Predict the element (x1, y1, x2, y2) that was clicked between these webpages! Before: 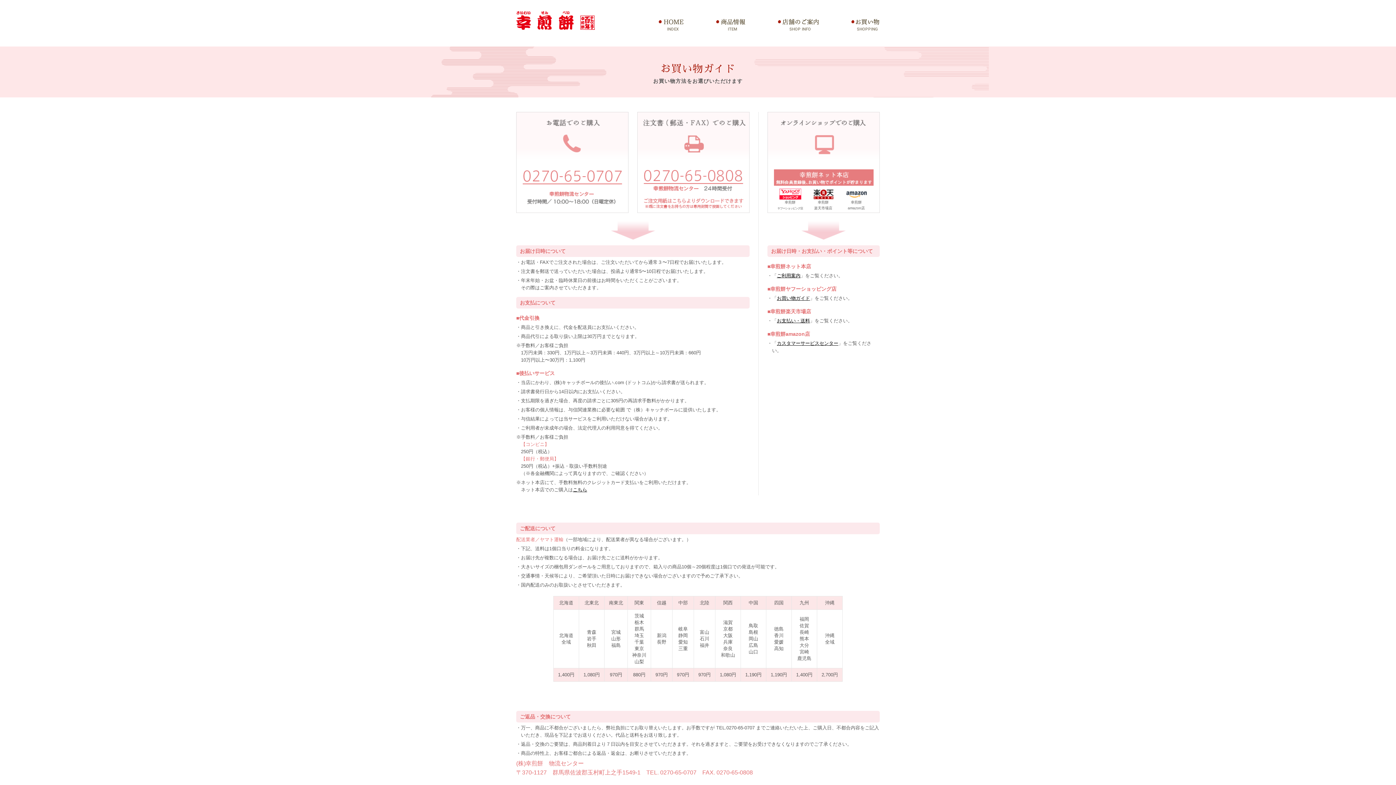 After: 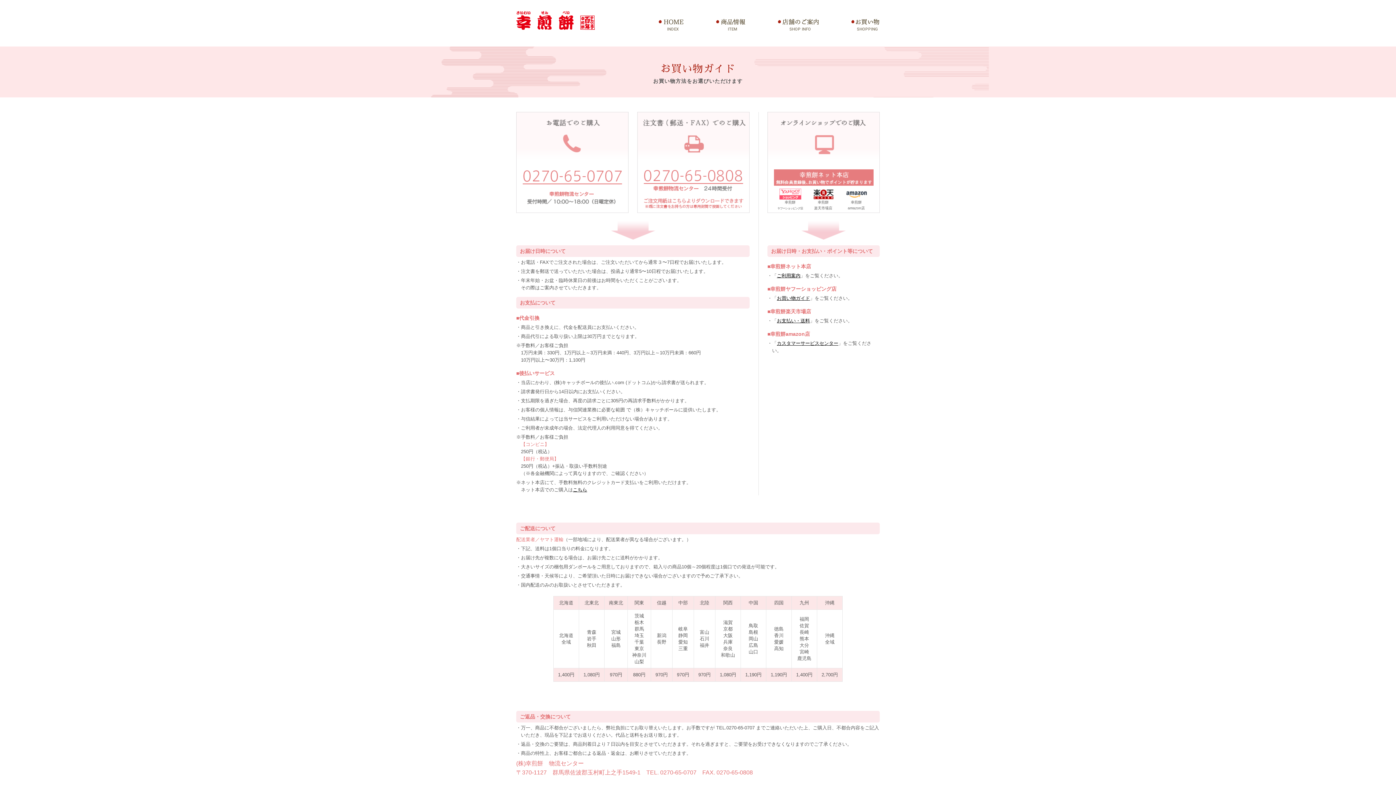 Action: bbox: (779, 192, 801, 198)